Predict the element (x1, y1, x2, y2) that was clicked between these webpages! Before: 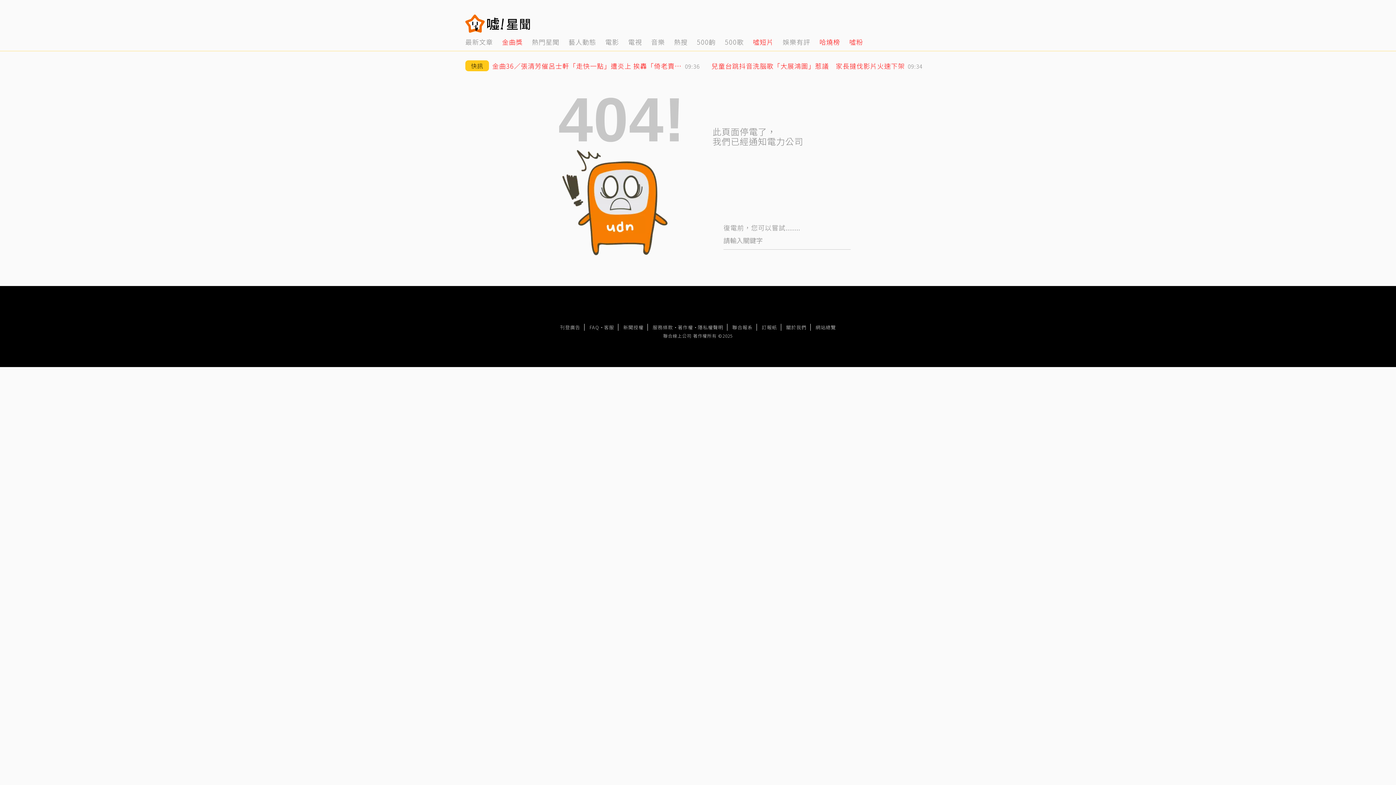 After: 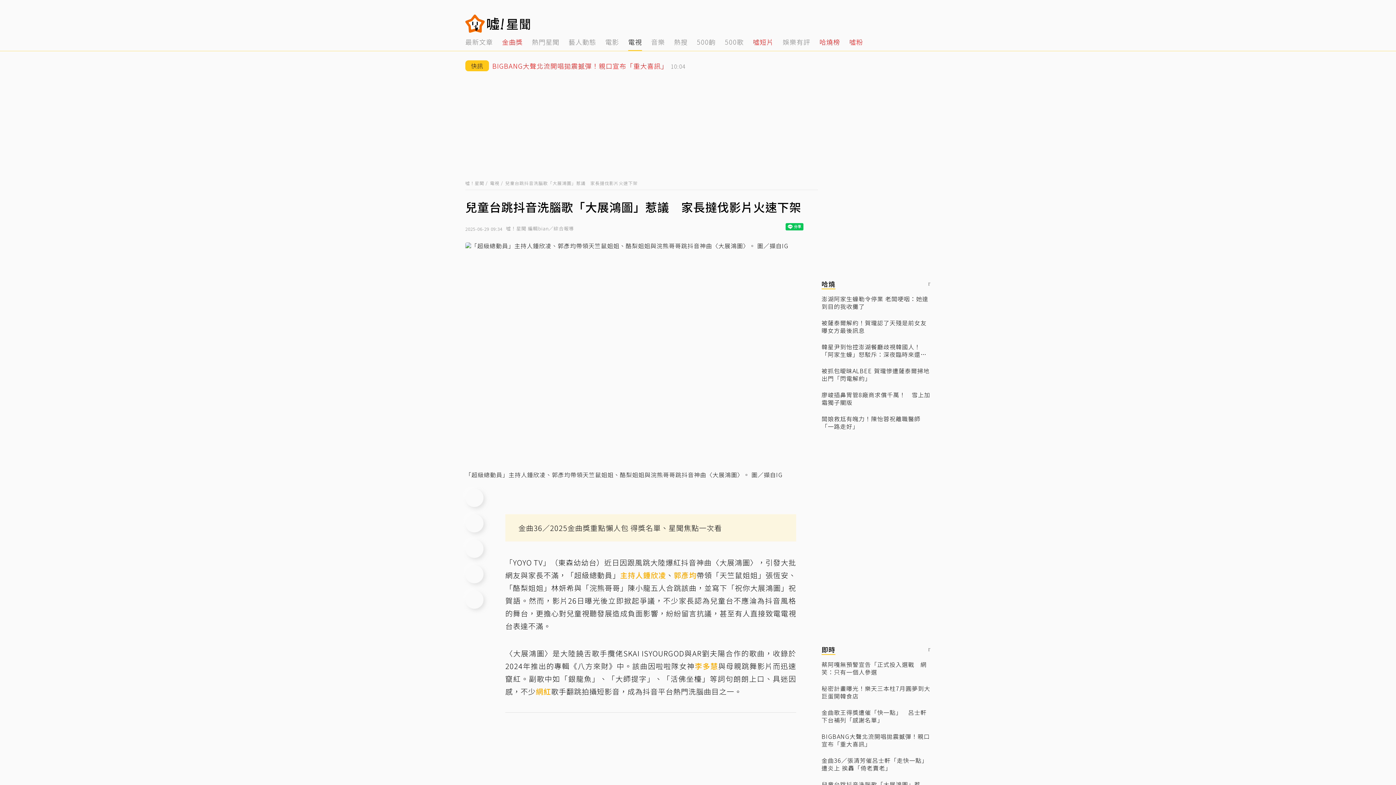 Action: label: 兒童台跳抖音洗腦歌「大展鴻圖」惹議　家長撻伐影片火速下架
09:34 bbox: (711, 62, 930, 69)